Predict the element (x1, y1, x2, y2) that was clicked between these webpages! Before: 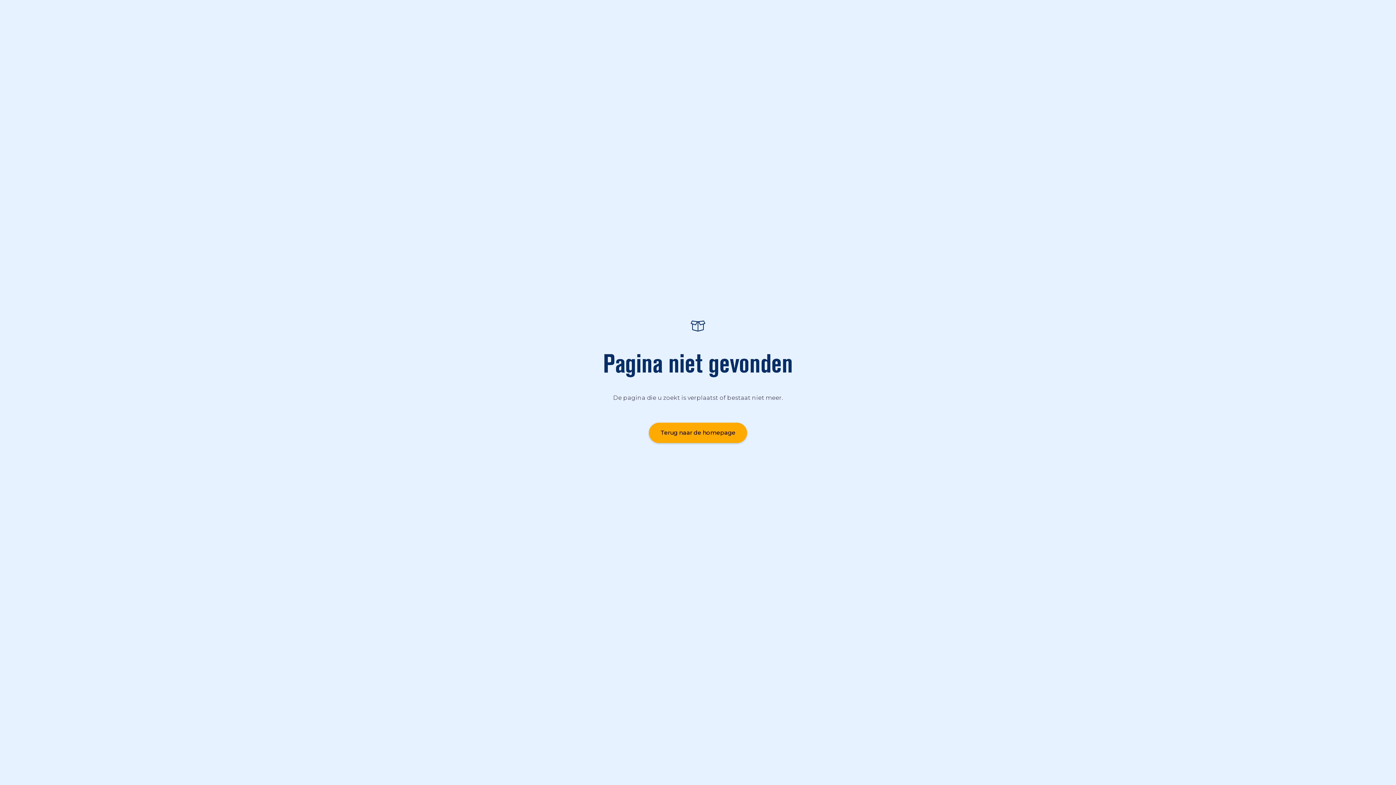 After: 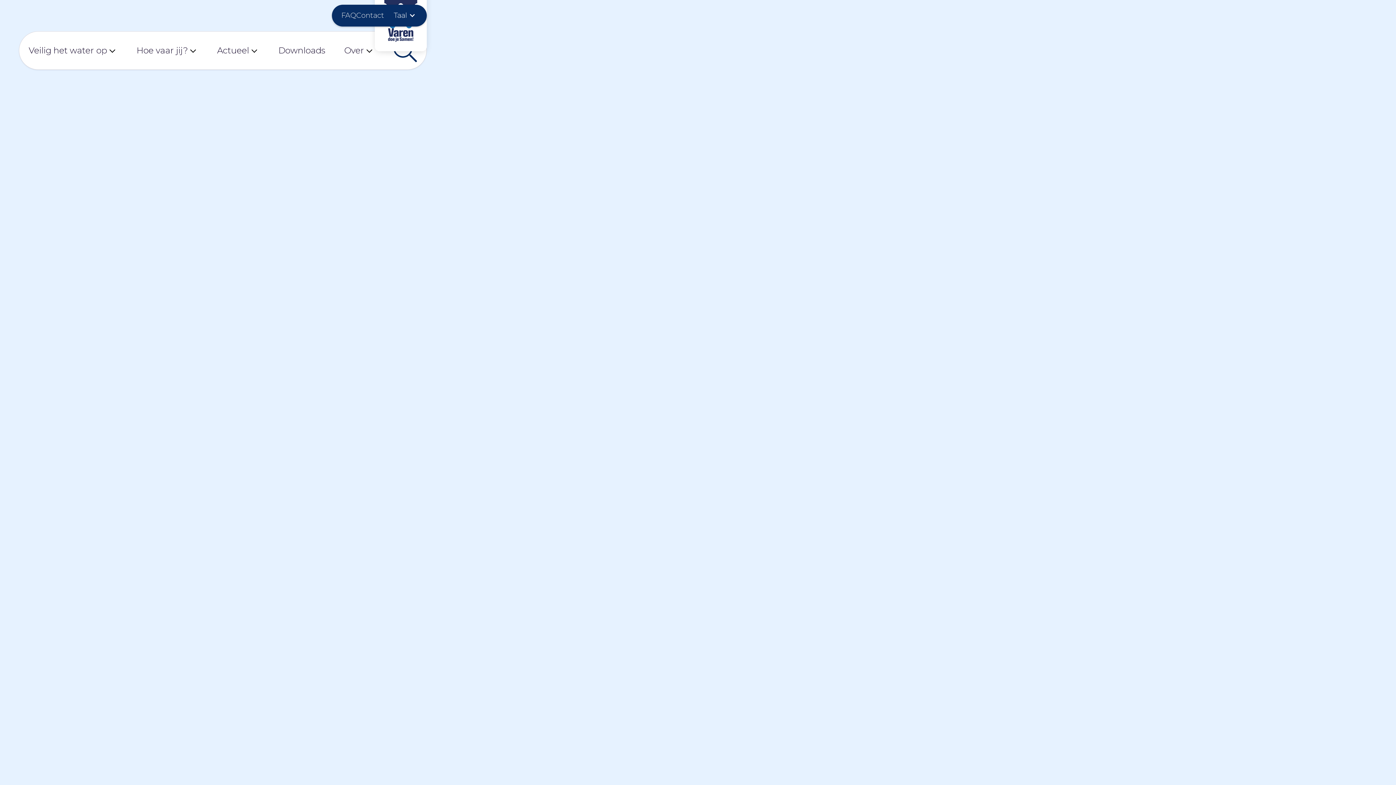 Action: label: Terug naar de homepage bbox: (649, 422, 747, 443)